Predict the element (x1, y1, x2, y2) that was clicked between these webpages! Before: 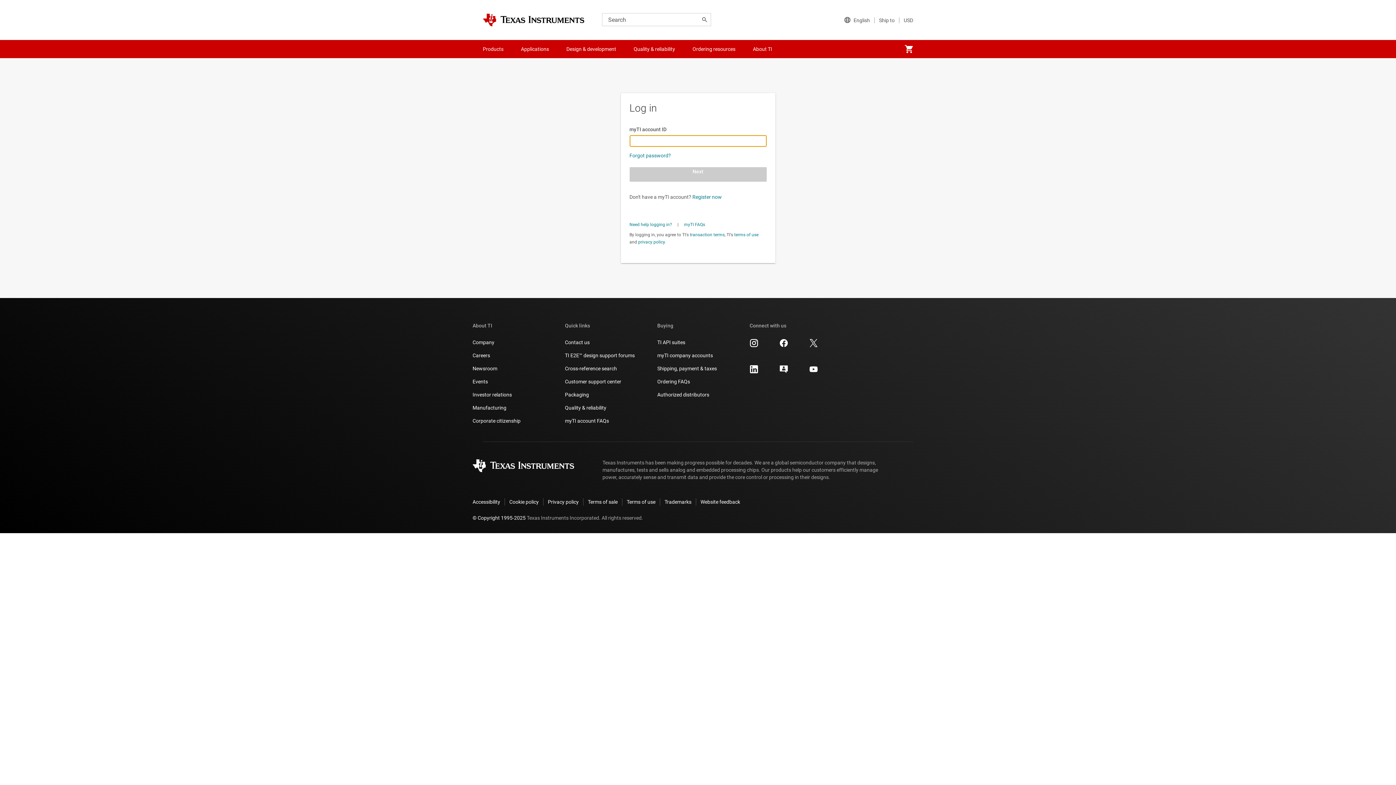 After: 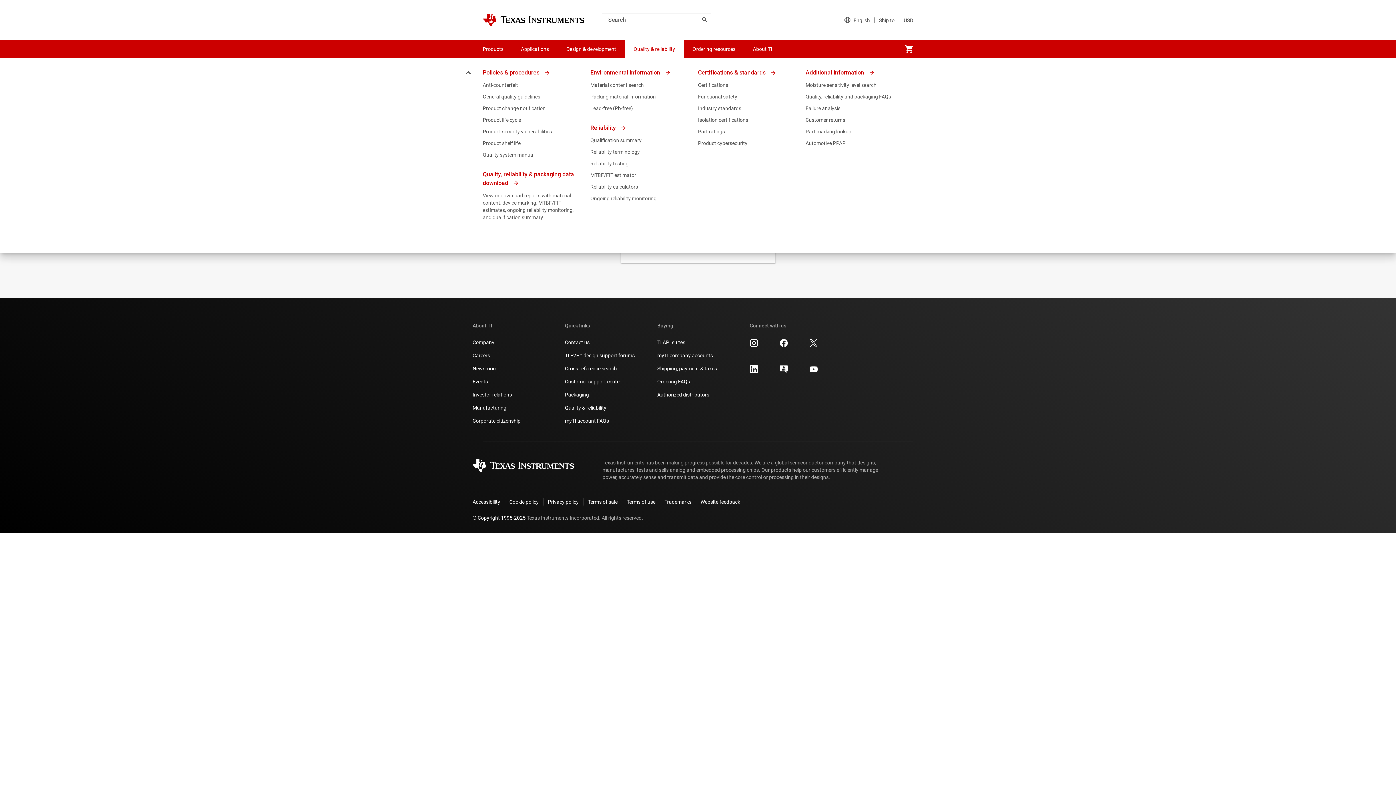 Action: label: Quality & reliability bbox: (625, 40, 684, 58)